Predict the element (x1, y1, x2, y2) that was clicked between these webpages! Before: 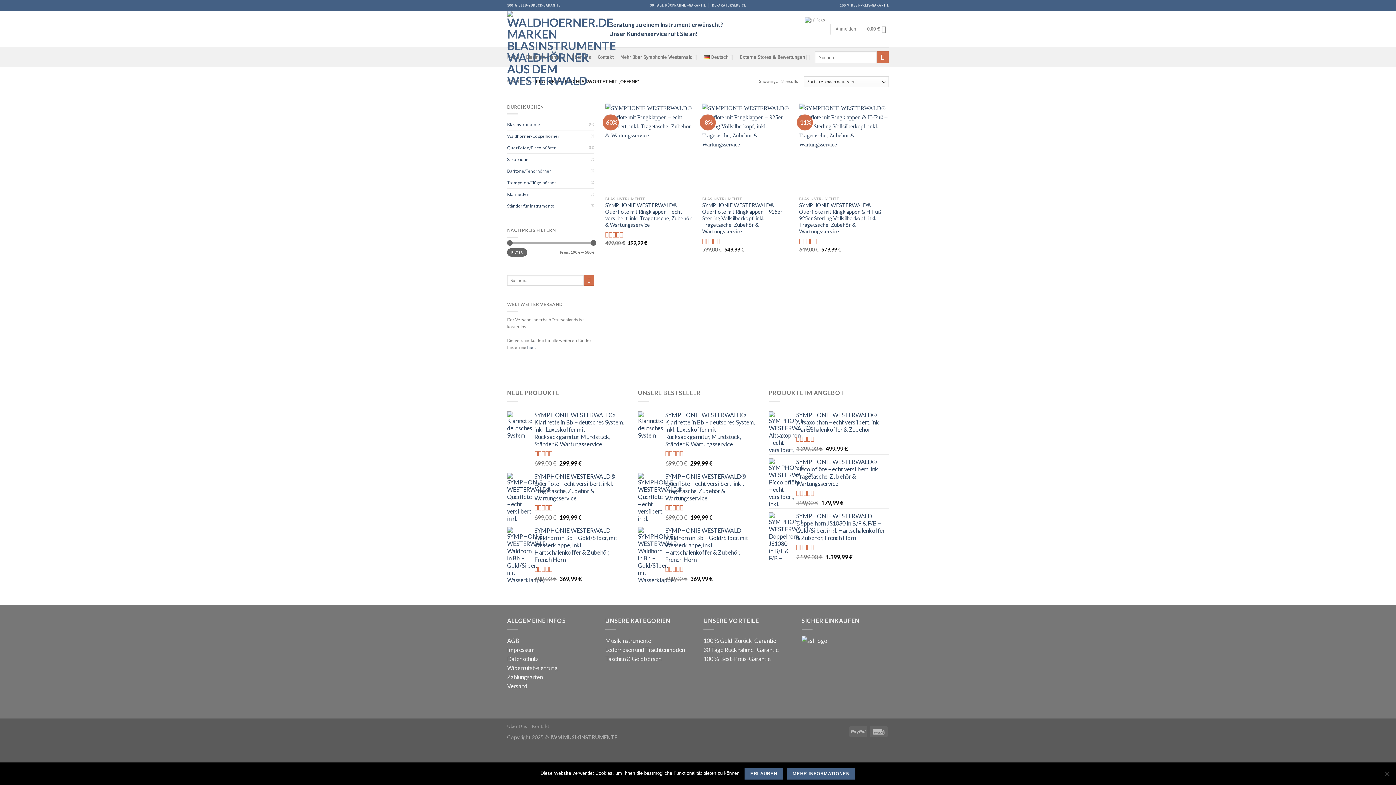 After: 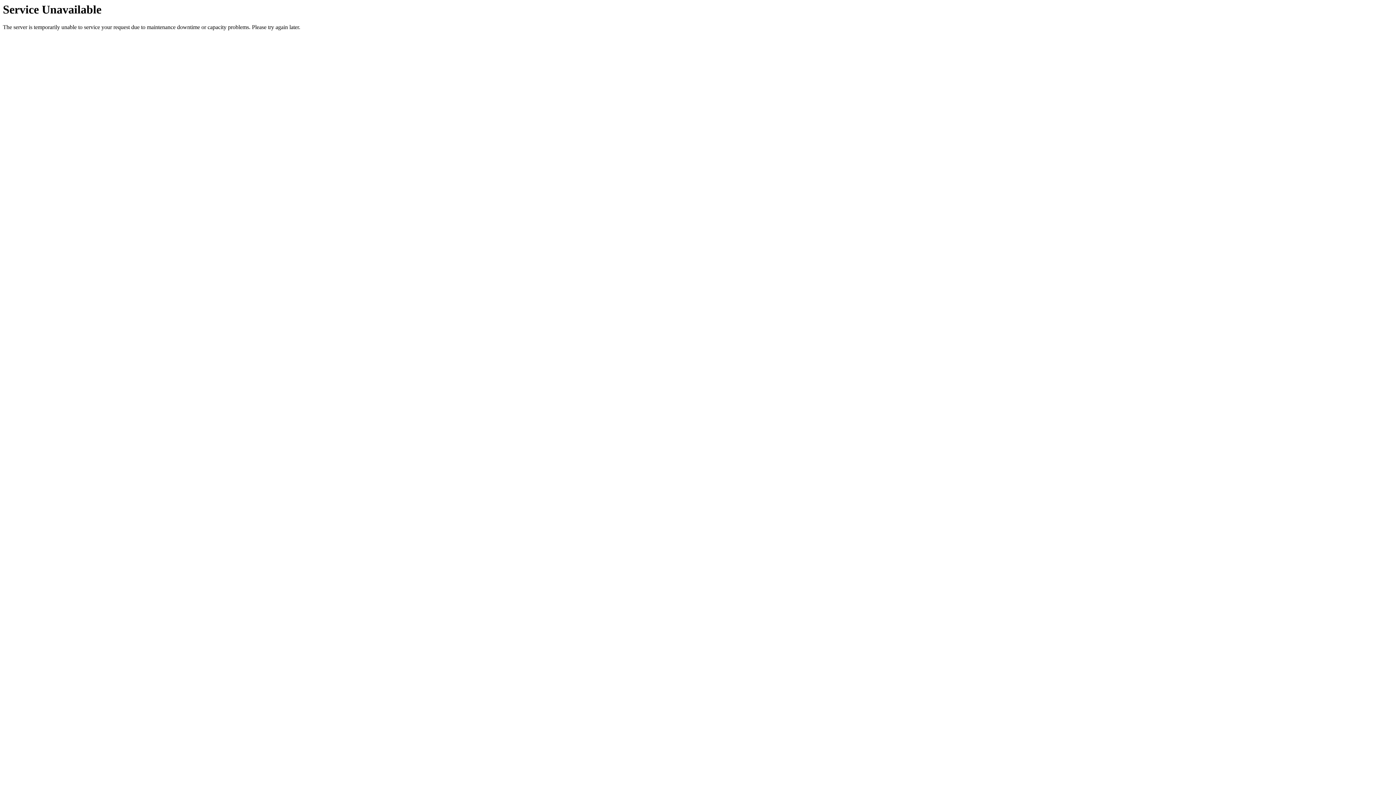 Action: bbox: (877, 51, 889, 63) label: Submit